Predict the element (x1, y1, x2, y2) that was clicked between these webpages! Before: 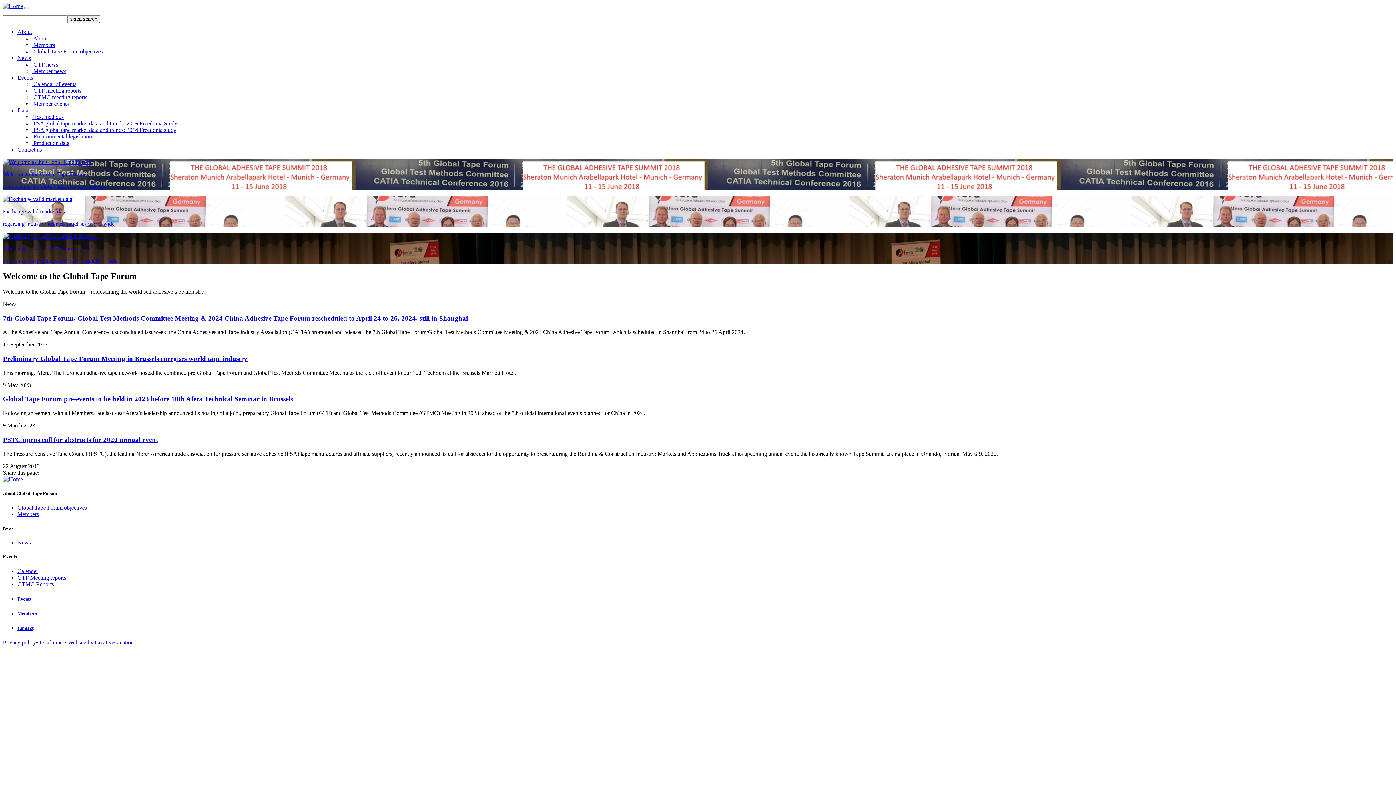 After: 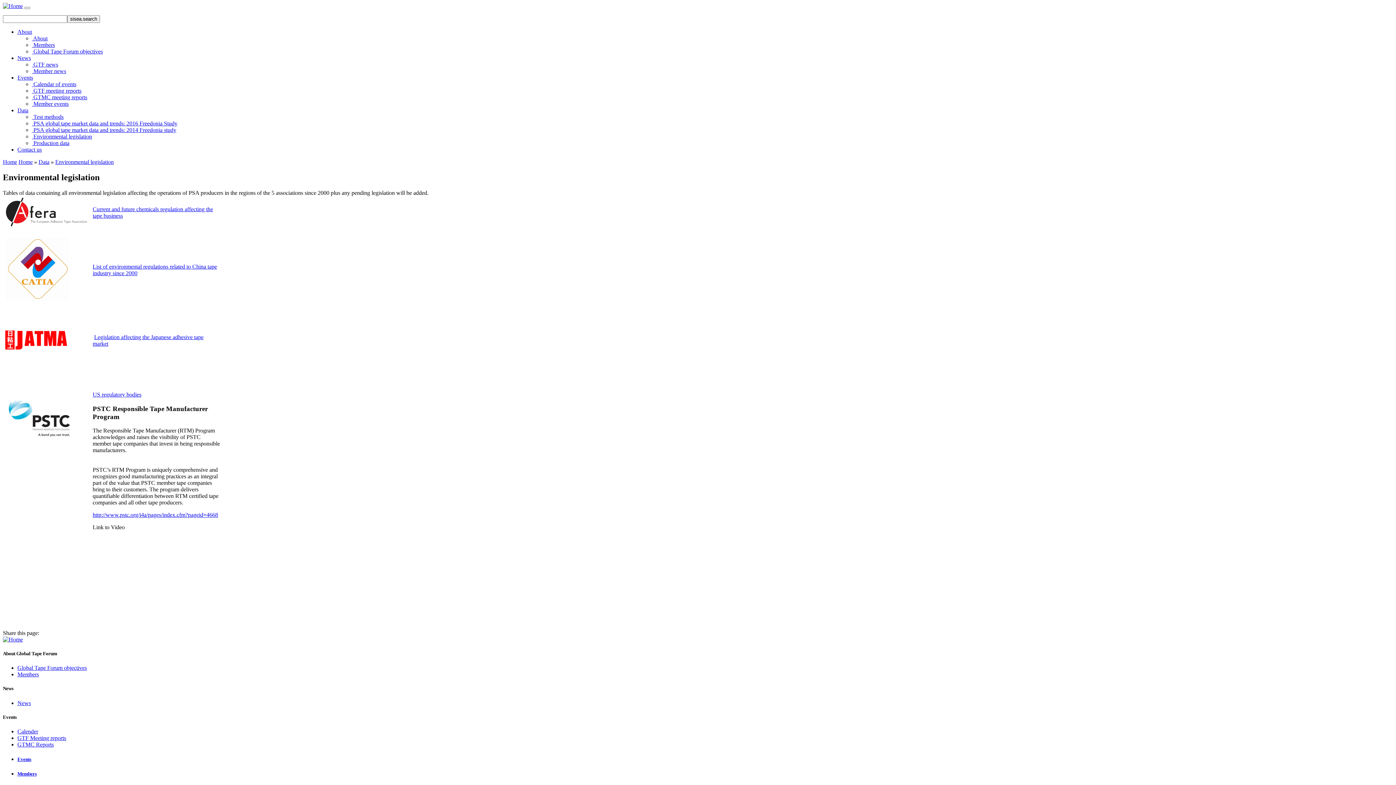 Action: bbox: (32, 133, 92, 139) label:  Environmental legislation